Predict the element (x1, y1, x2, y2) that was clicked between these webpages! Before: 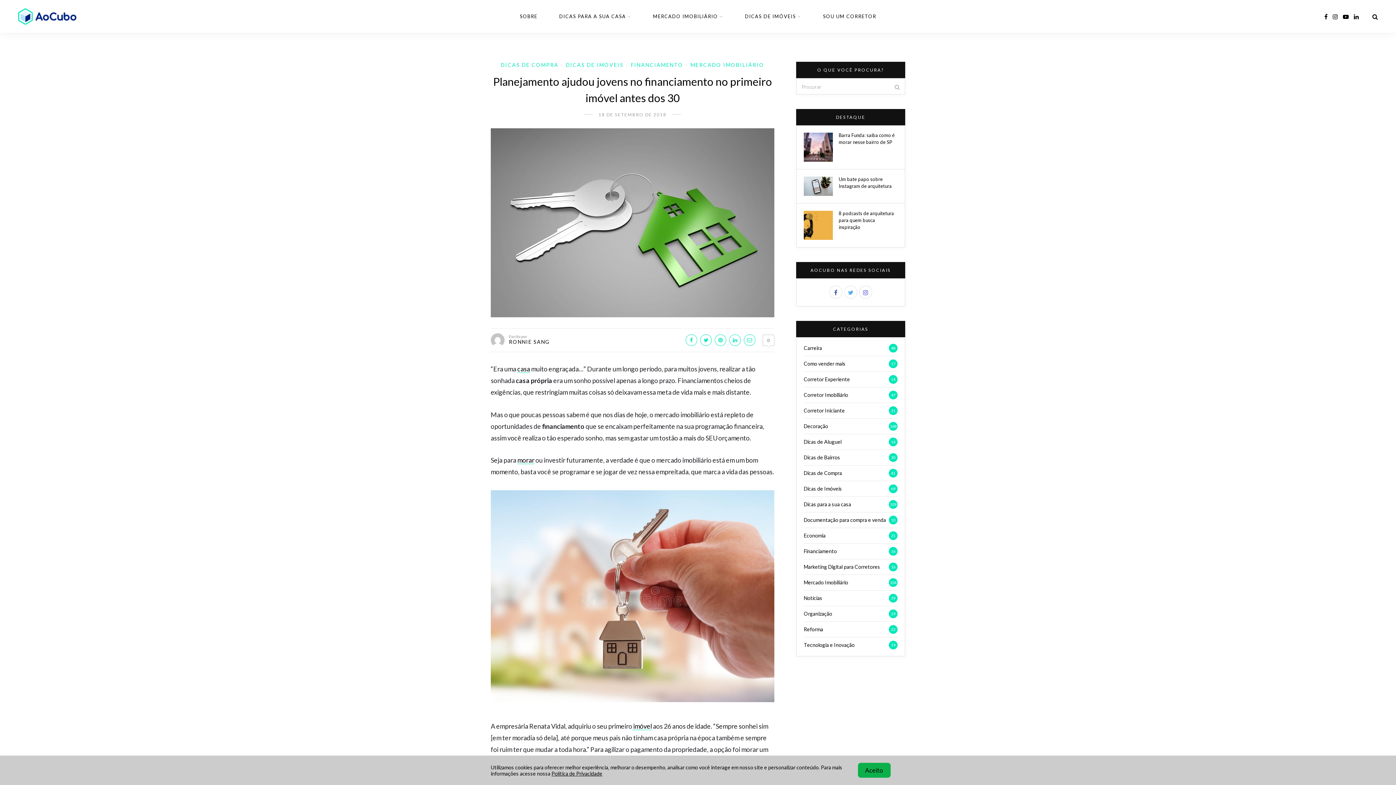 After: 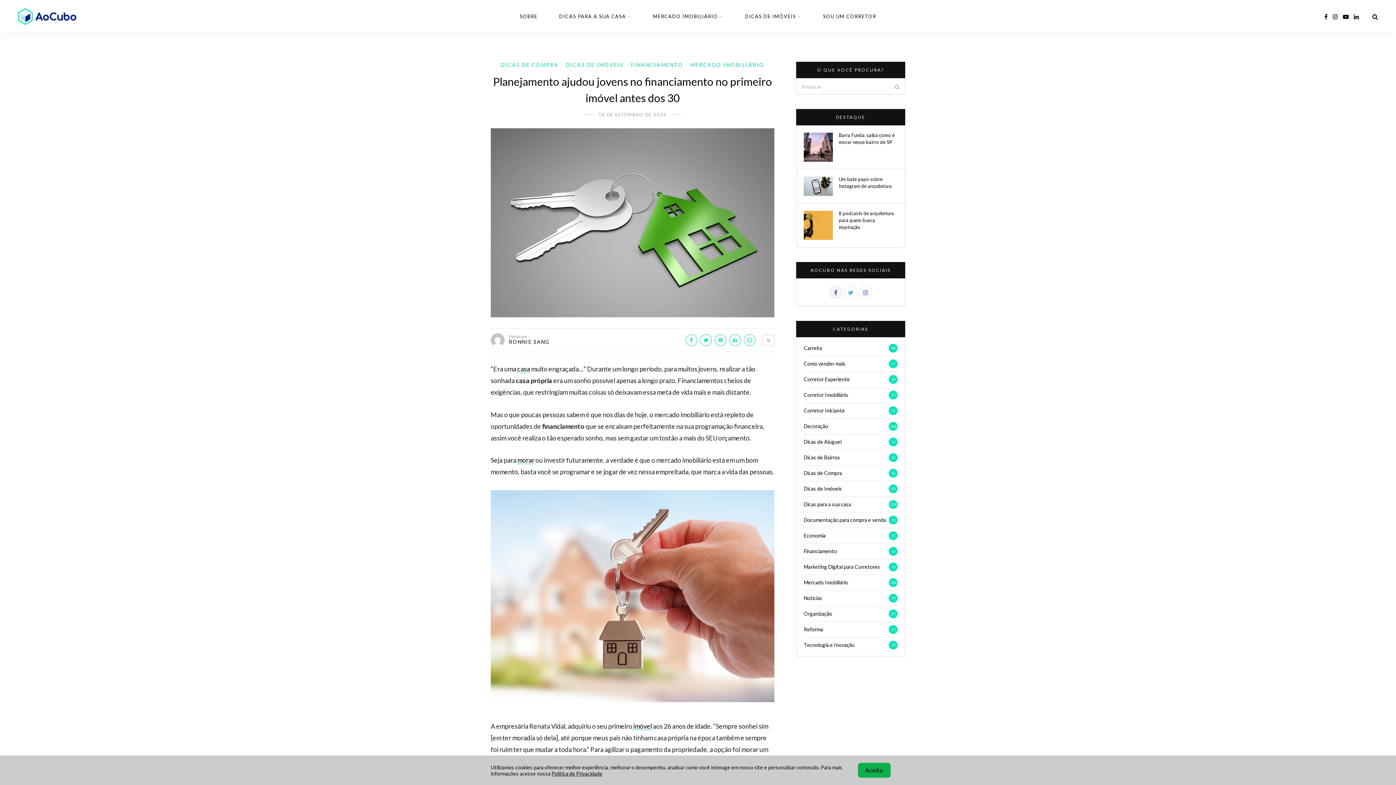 Action: bbox: (829, 285, 842, 298)